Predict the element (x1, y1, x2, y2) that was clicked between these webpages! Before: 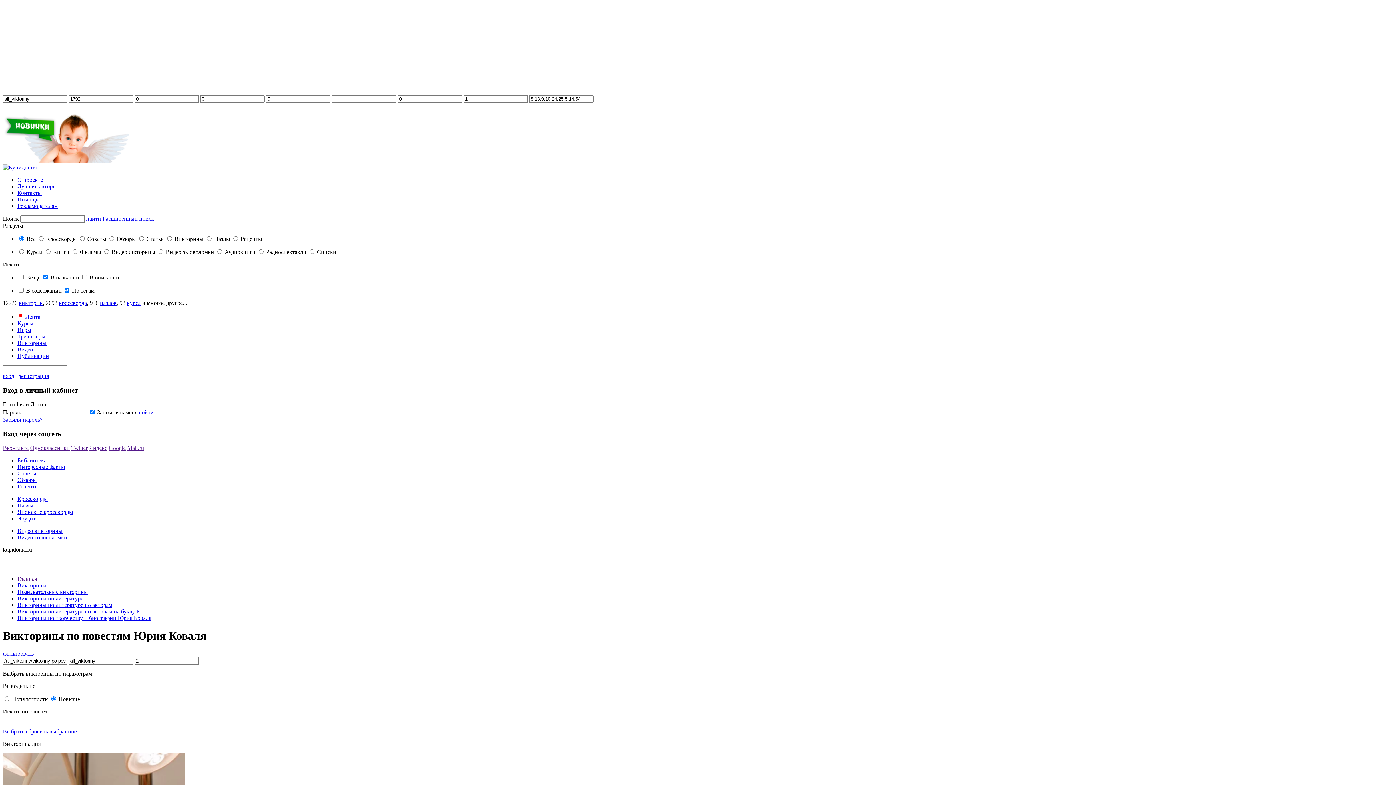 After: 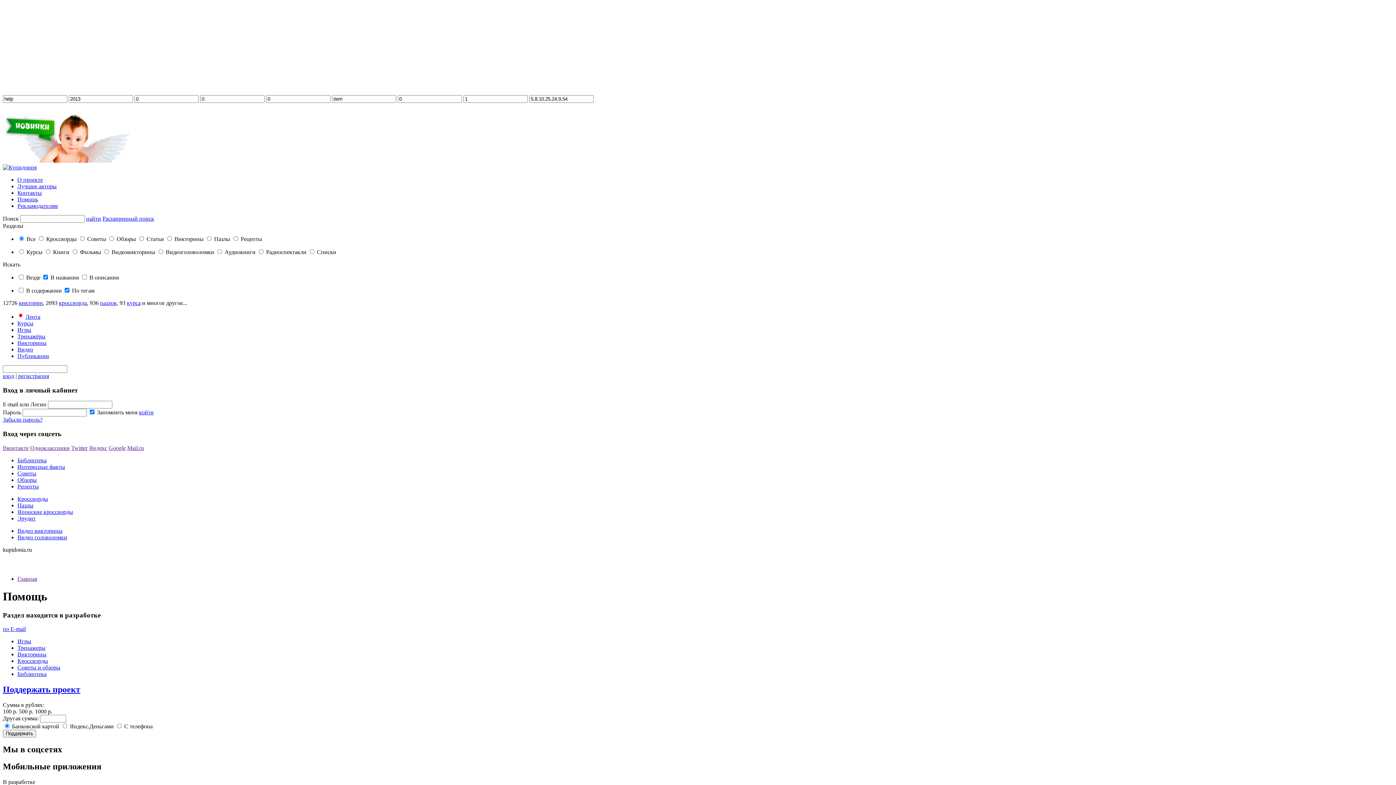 Action: label: Помощь bbox: (17, 196, 38, 202)